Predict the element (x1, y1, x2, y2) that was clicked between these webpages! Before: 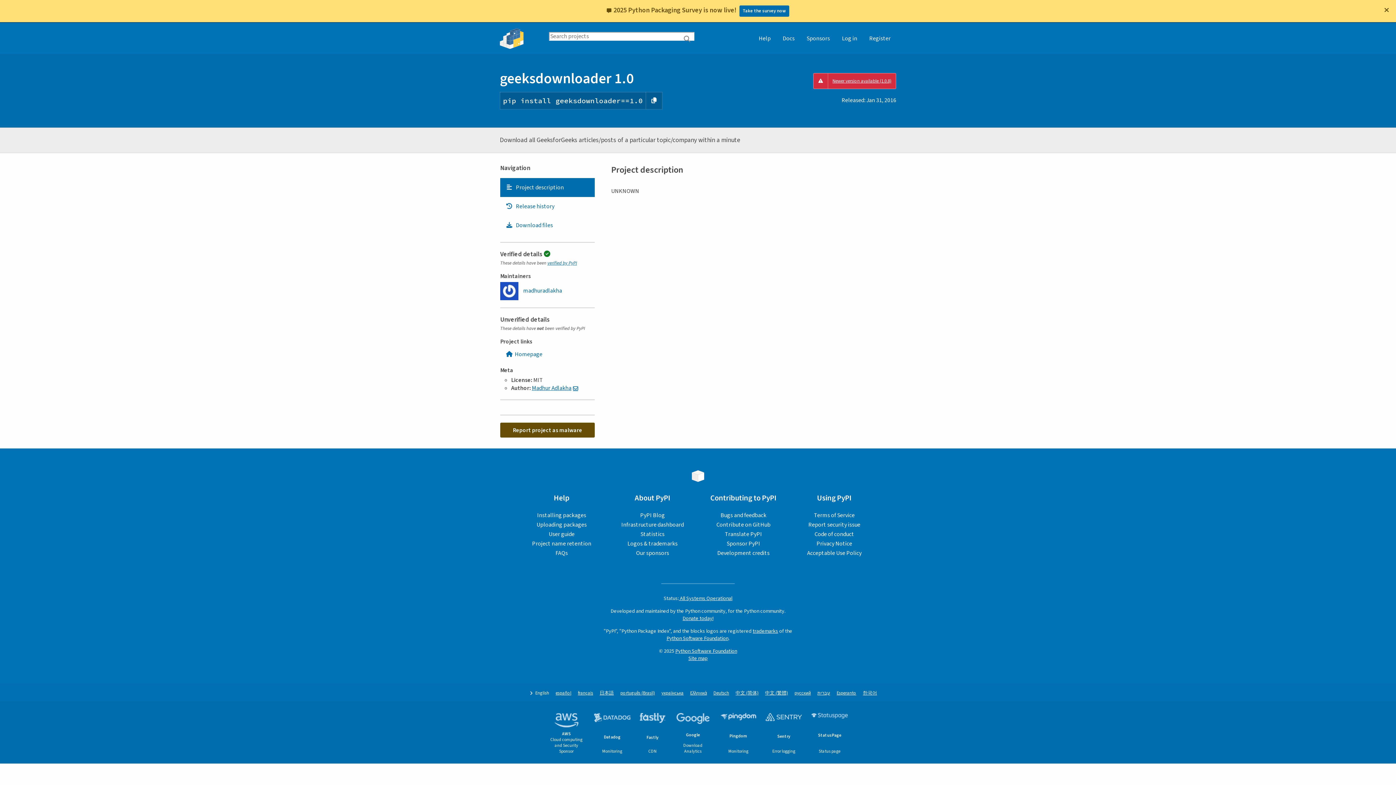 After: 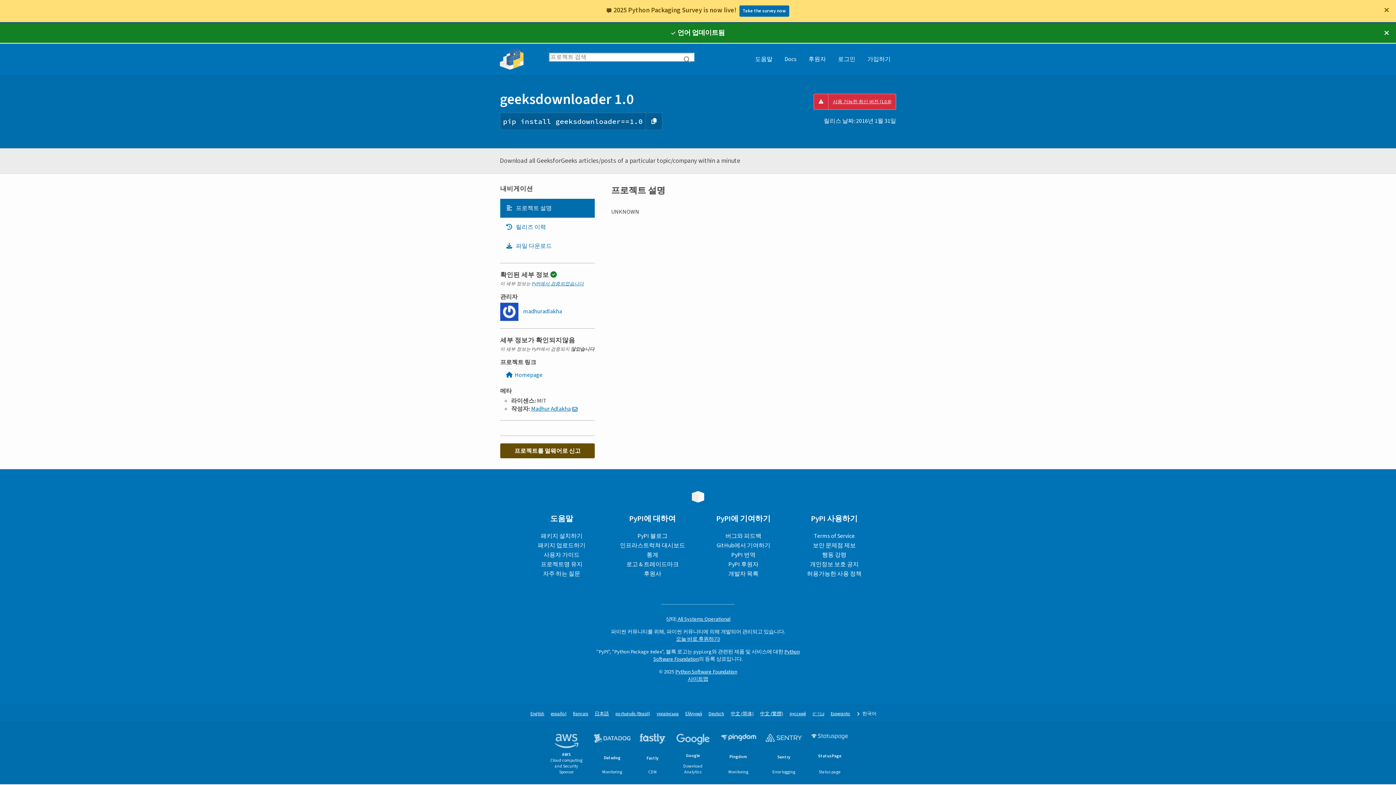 Action: label: 한국어 bbox: (863, 690, 877, 696)